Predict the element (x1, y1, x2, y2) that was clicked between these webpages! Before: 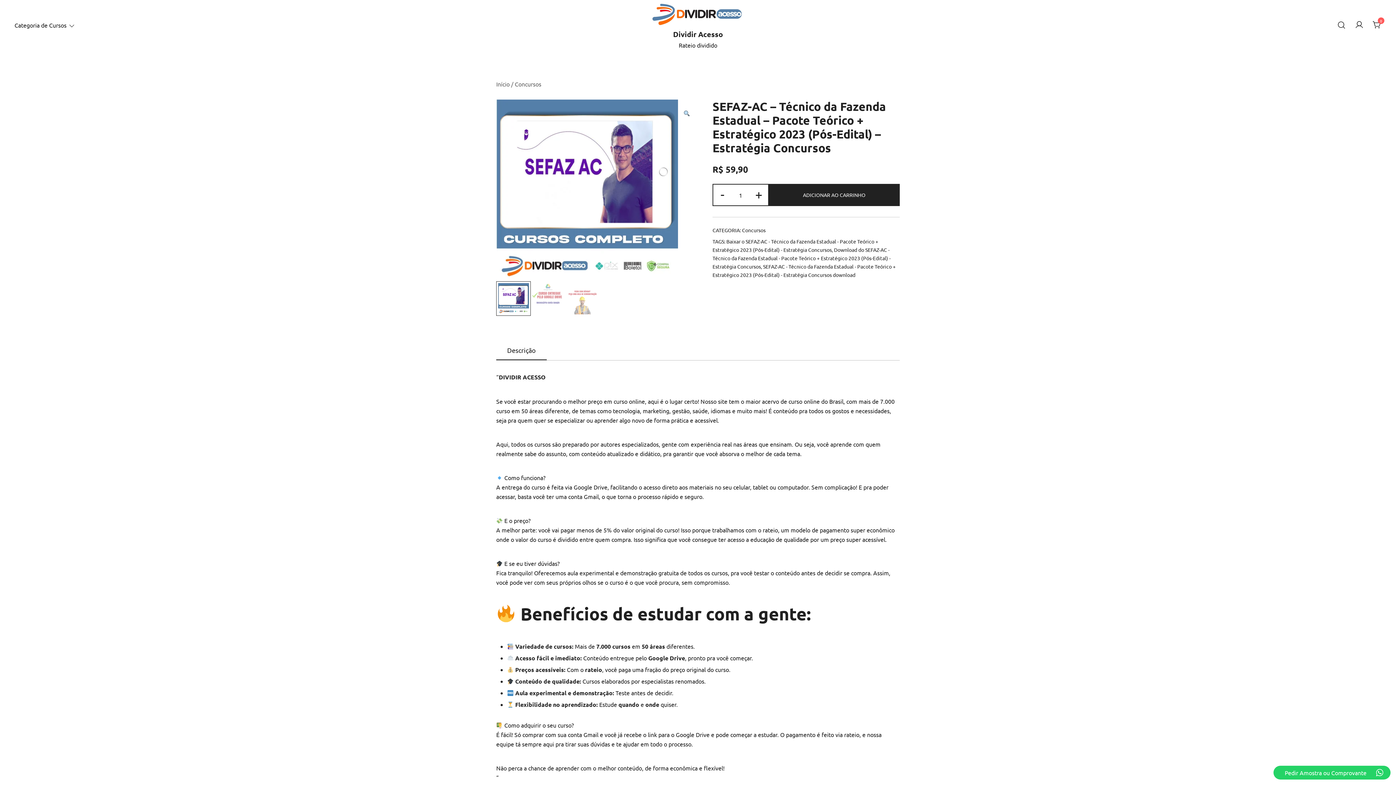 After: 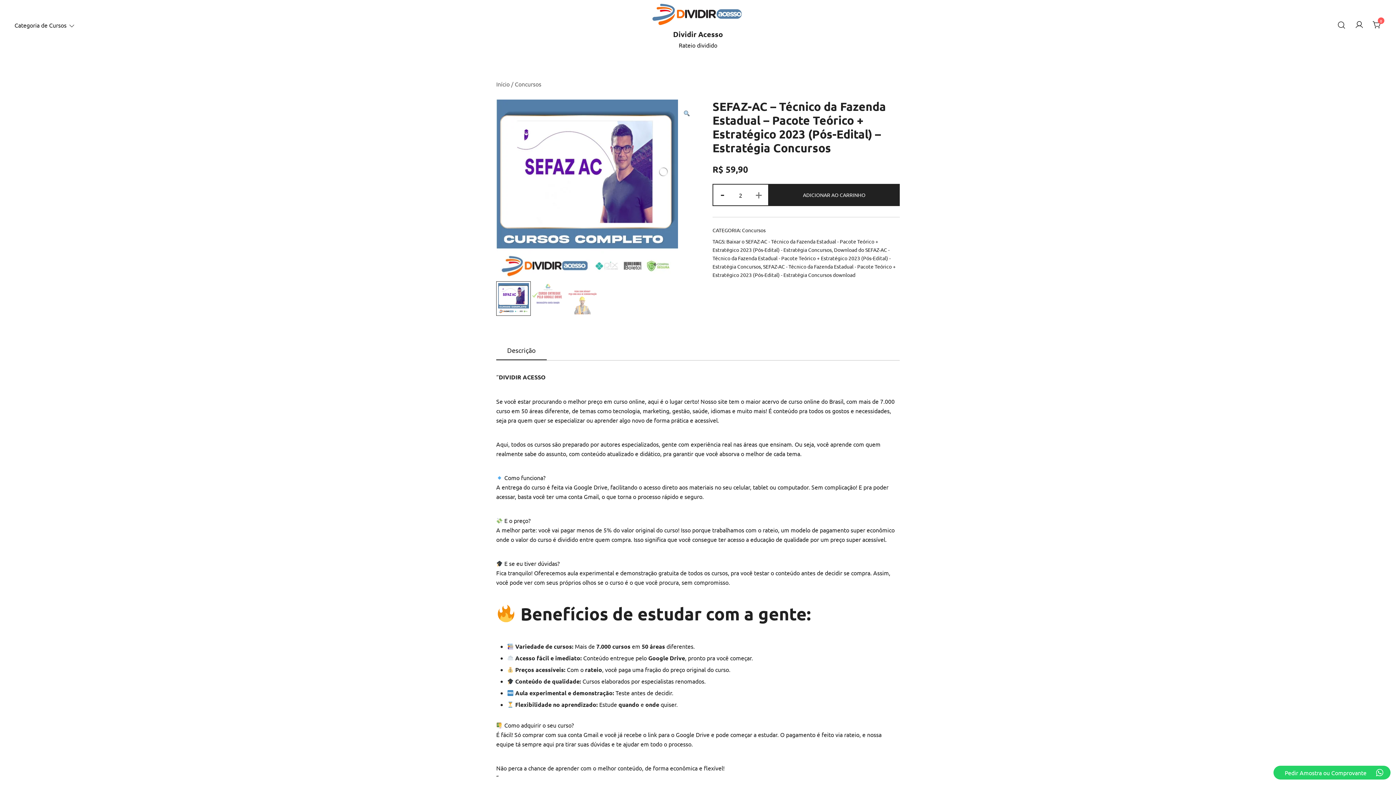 Action: bbox: (749, 184, 768, 205) label: +